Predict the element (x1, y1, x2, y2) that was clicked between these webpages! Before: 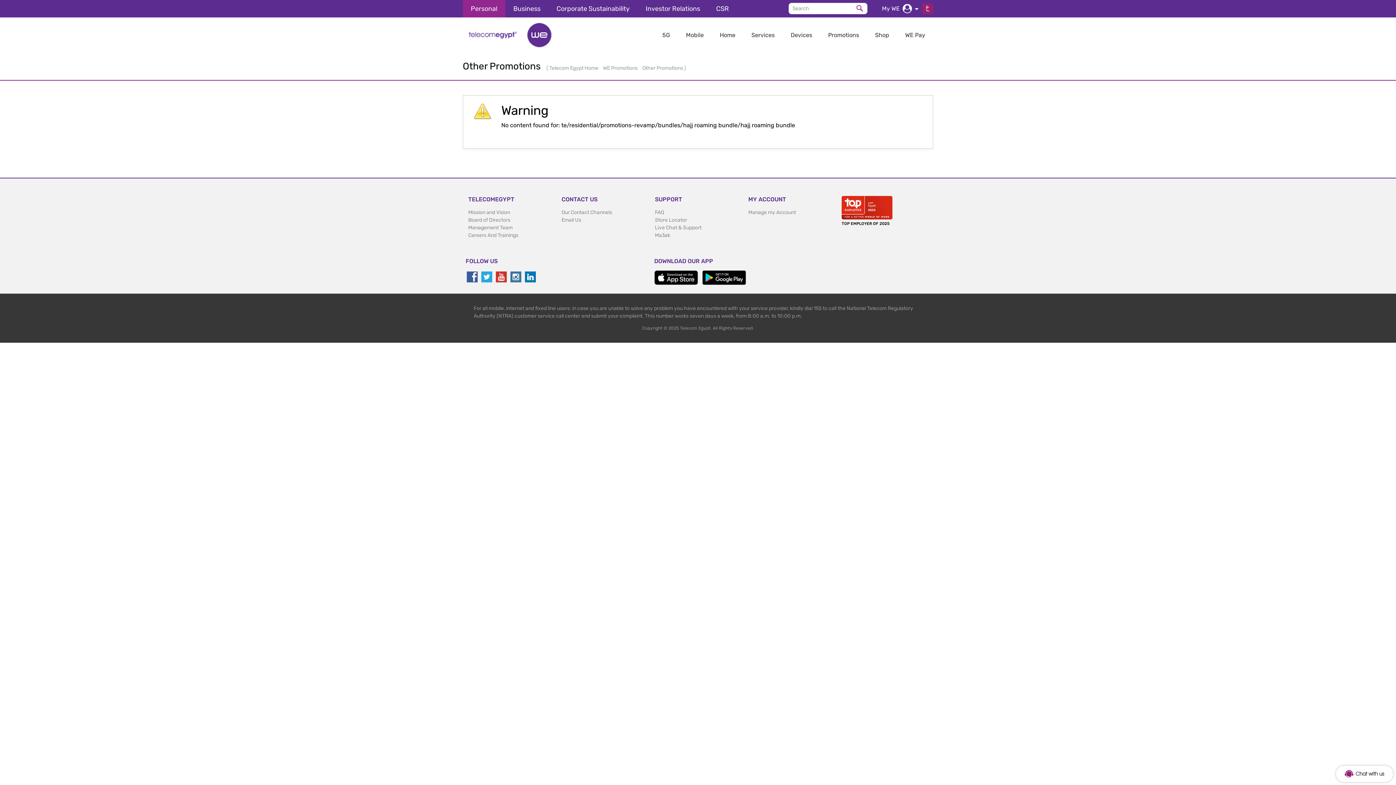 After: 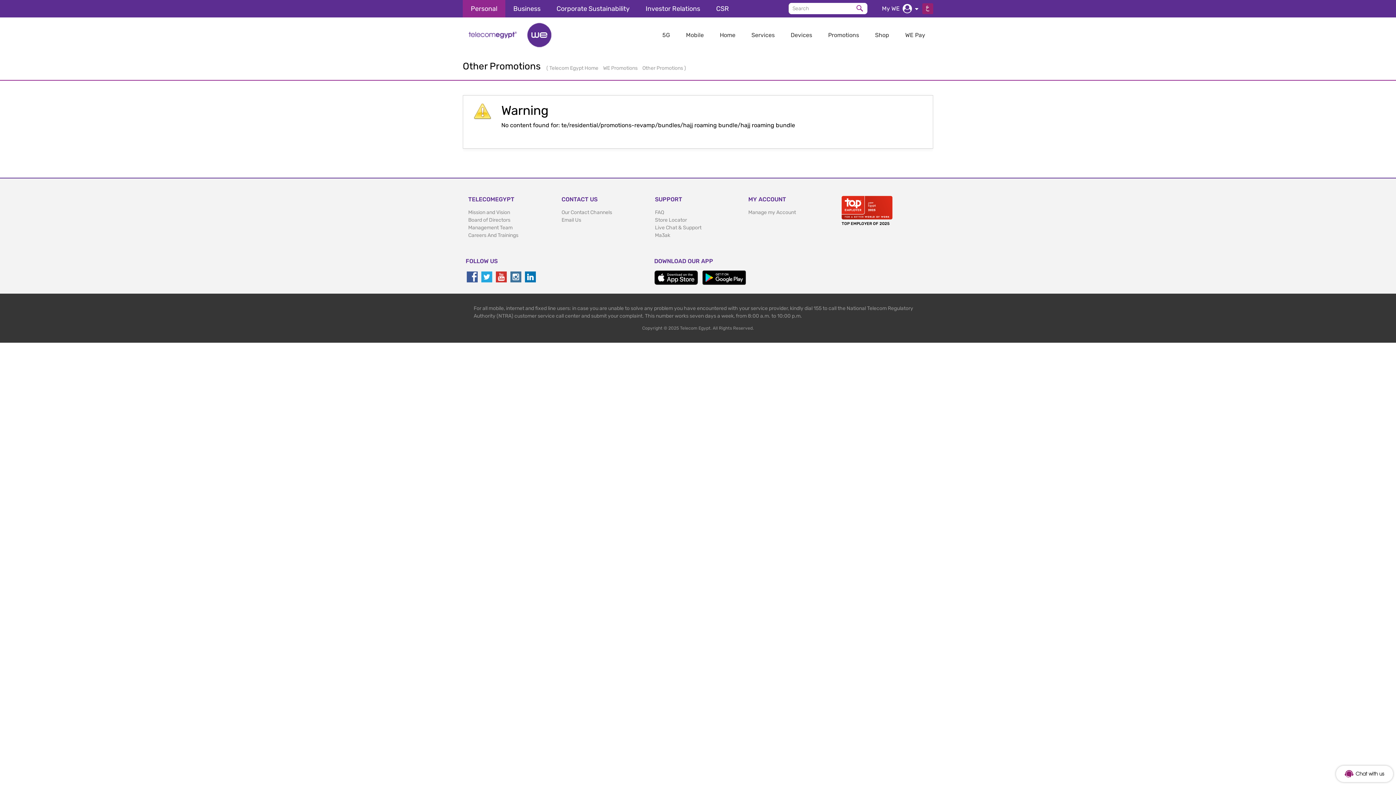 Action: bbox: (525, 271, 536, 282)